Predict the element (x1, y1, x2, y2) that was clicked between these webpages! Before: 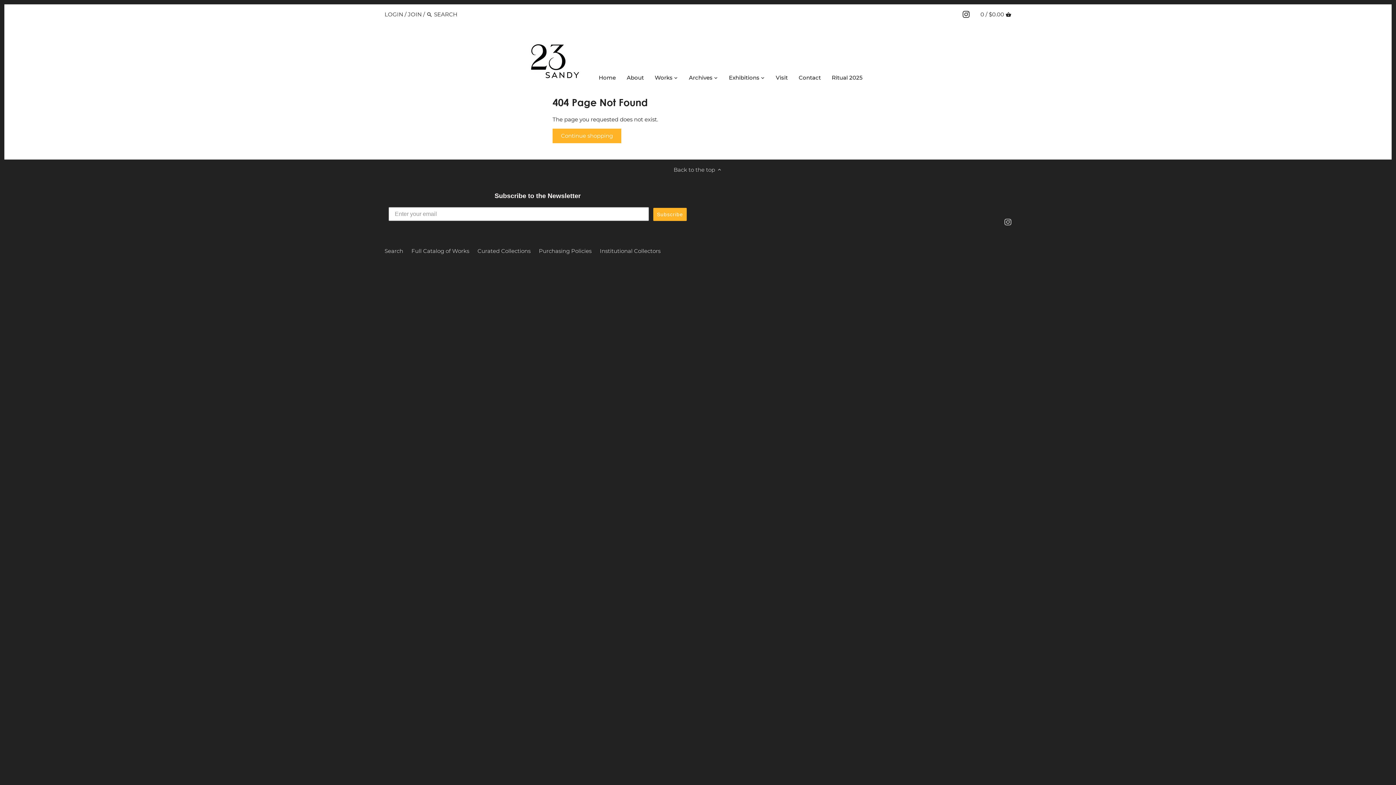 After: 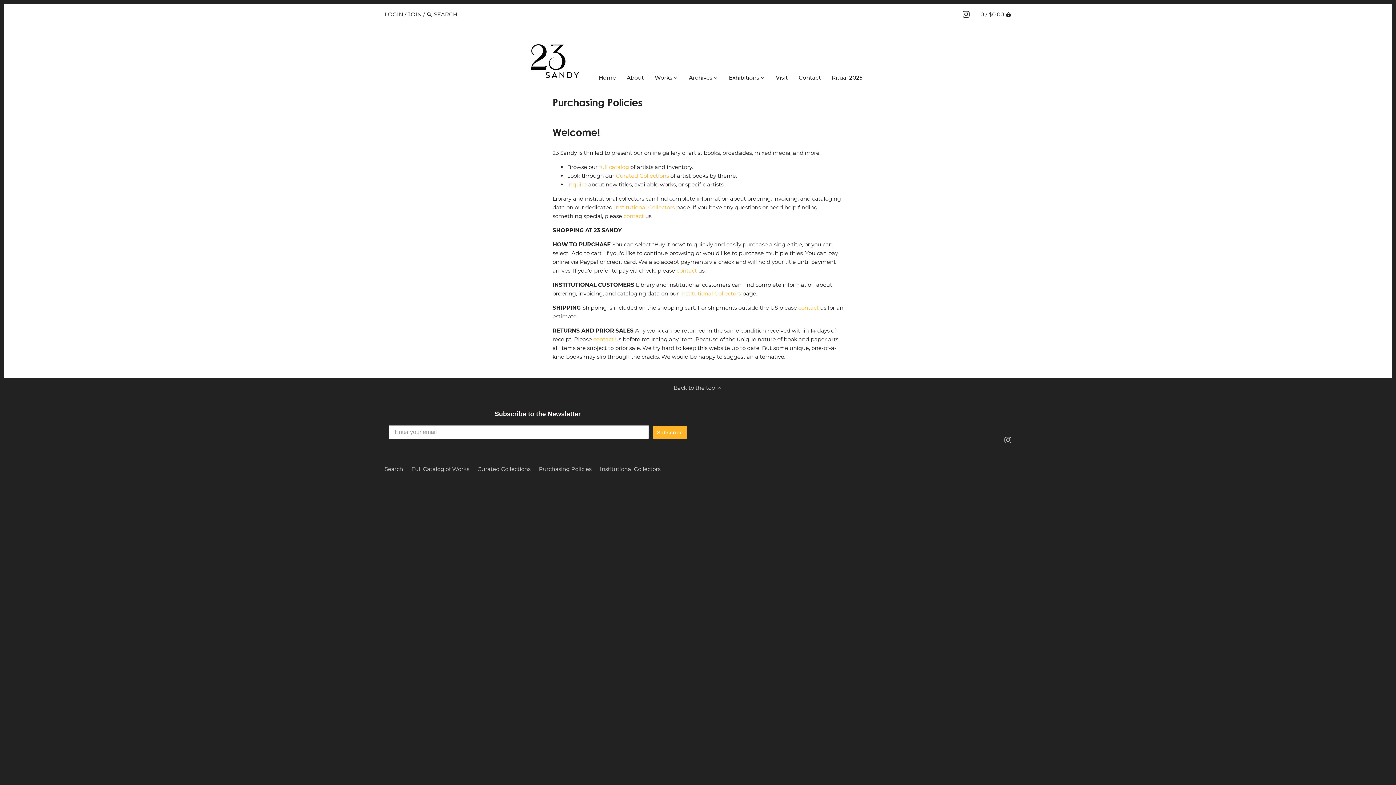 Action: bbox: (539, 247, 591, 255) label: Purchasing Policies